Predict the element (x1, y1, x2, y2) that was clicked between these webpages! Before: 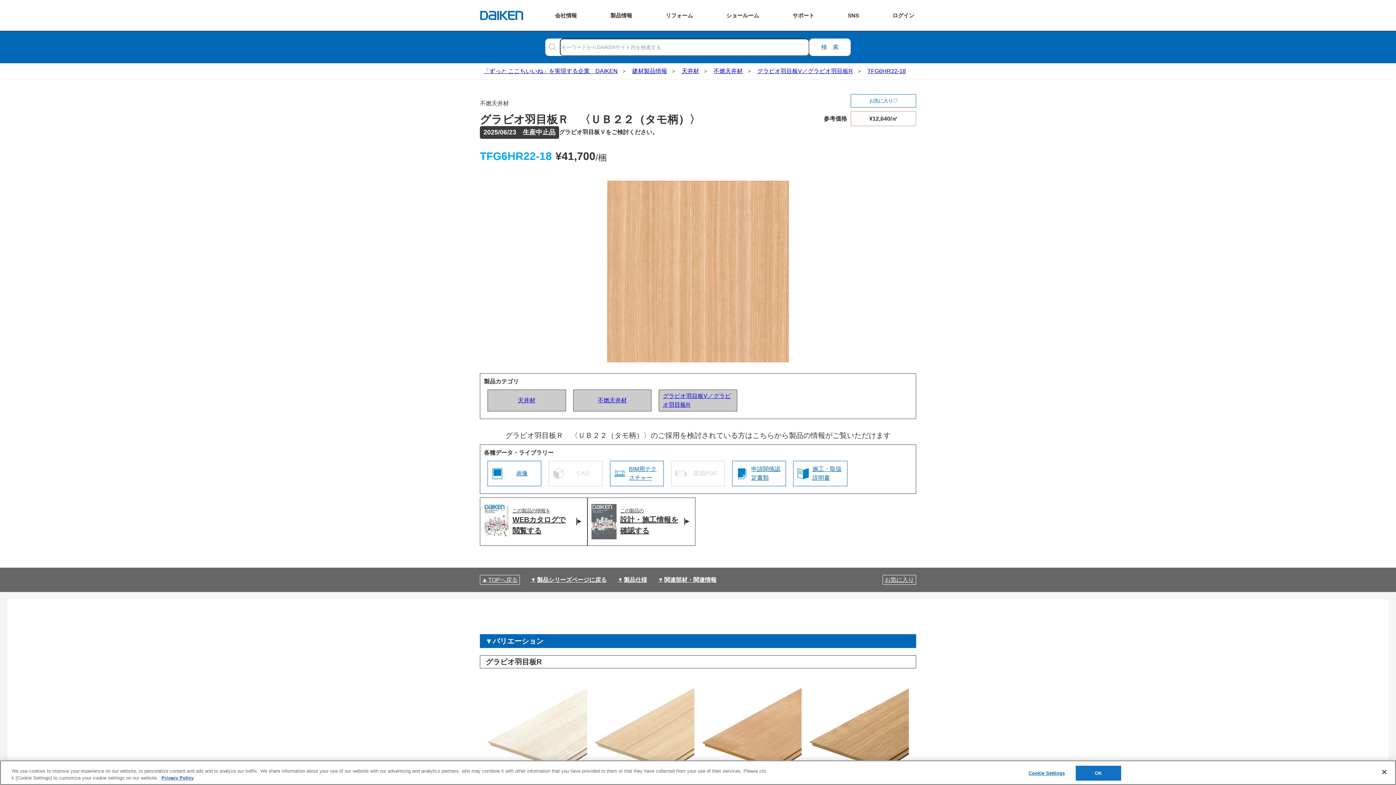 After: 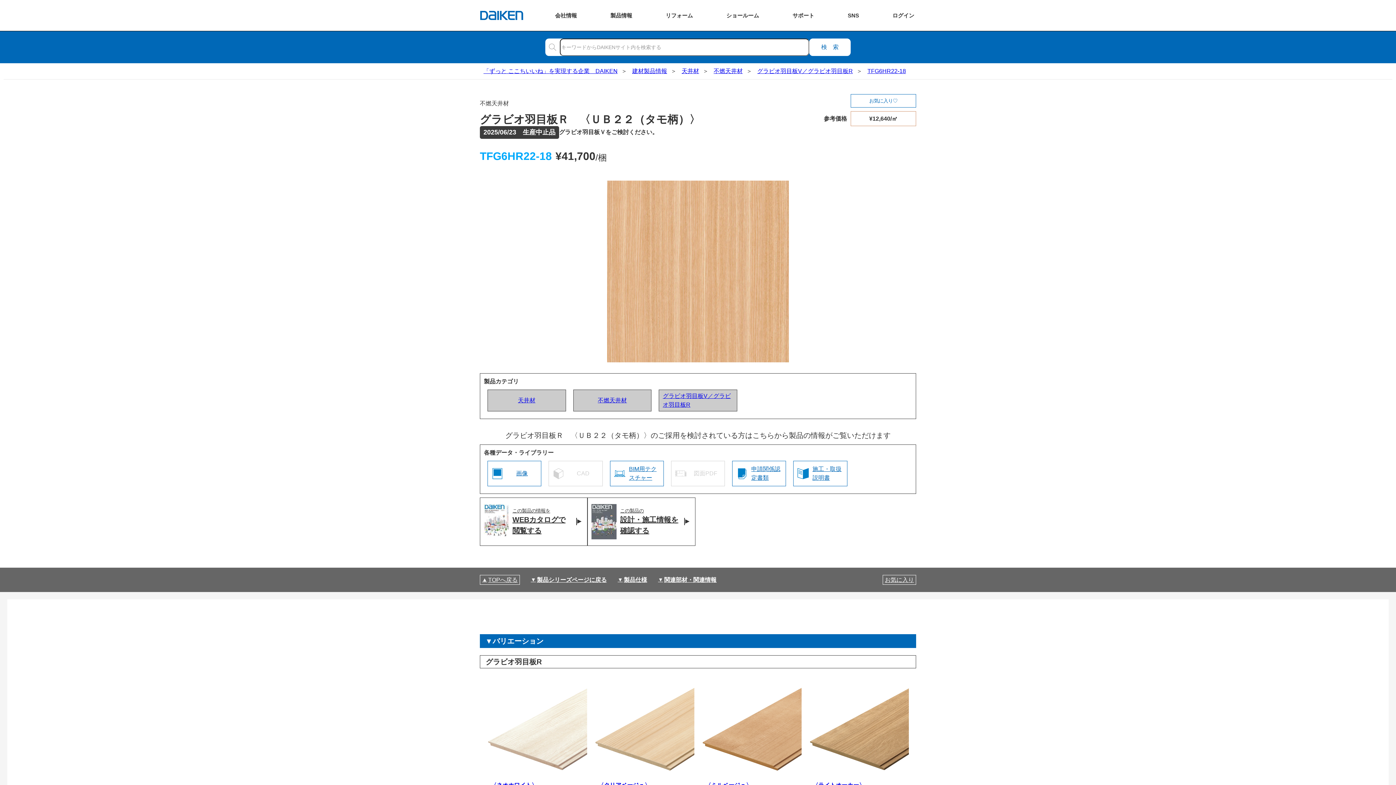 Action: label: OK bbox: (1075, 772, 1121, 787)